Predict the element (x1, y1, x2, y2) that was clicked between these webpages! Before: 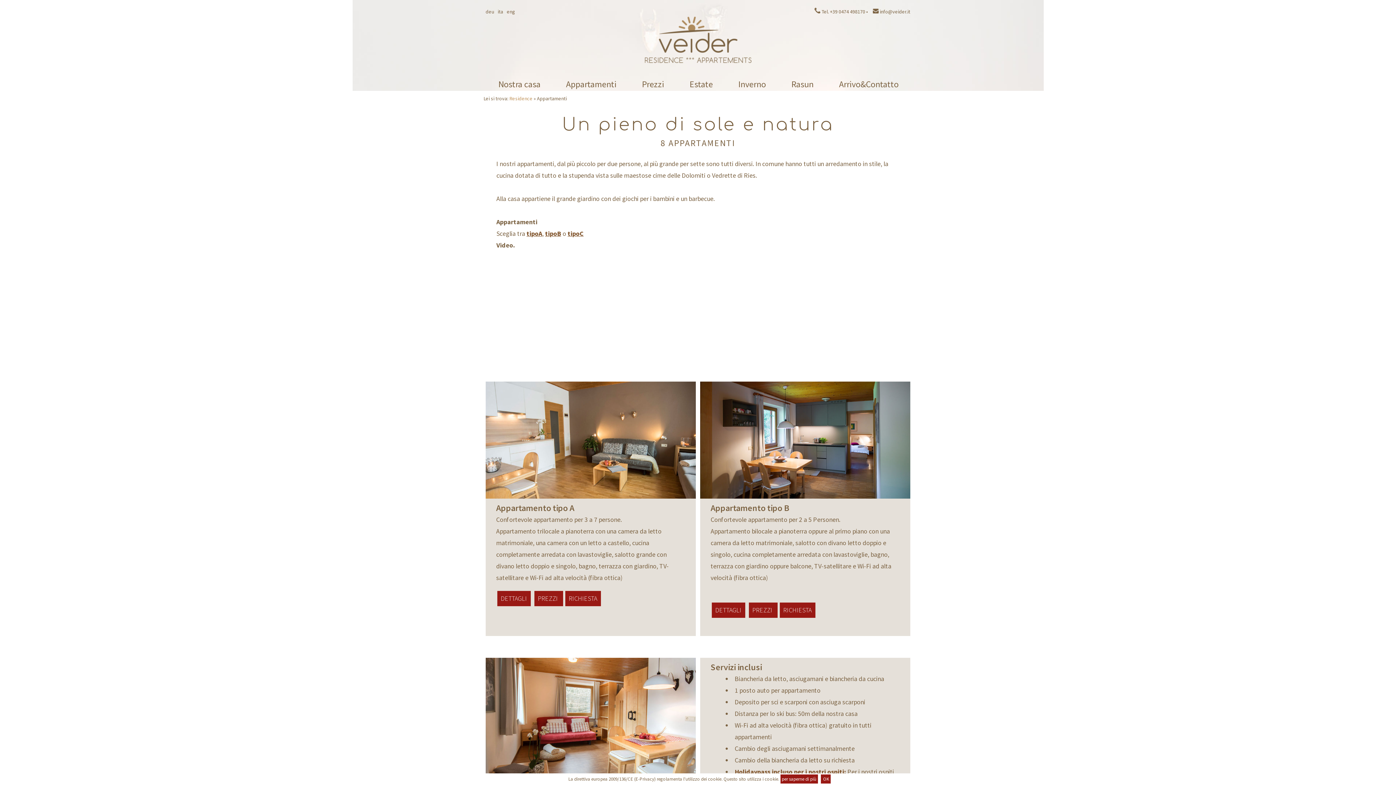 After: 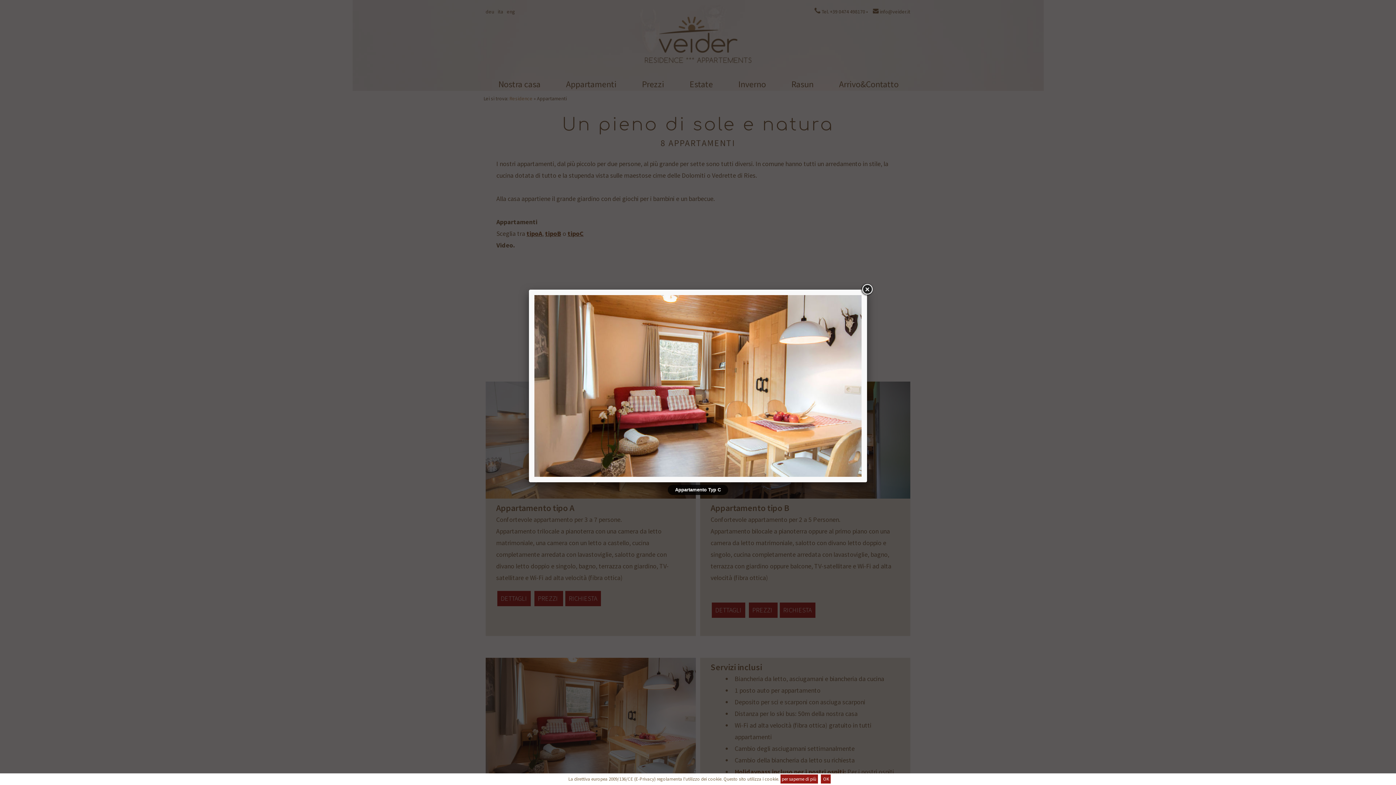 Action: bbox: (485, 770, 696, 776)